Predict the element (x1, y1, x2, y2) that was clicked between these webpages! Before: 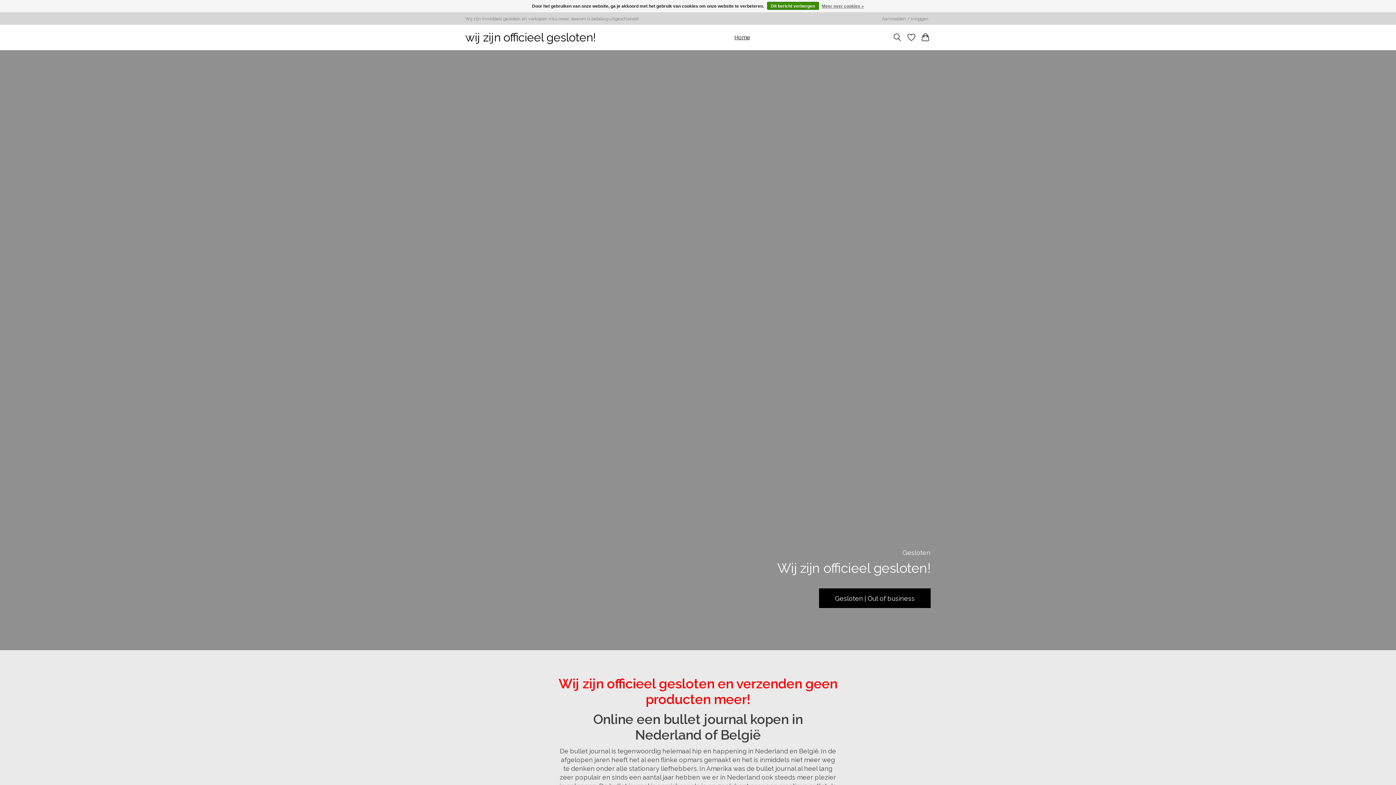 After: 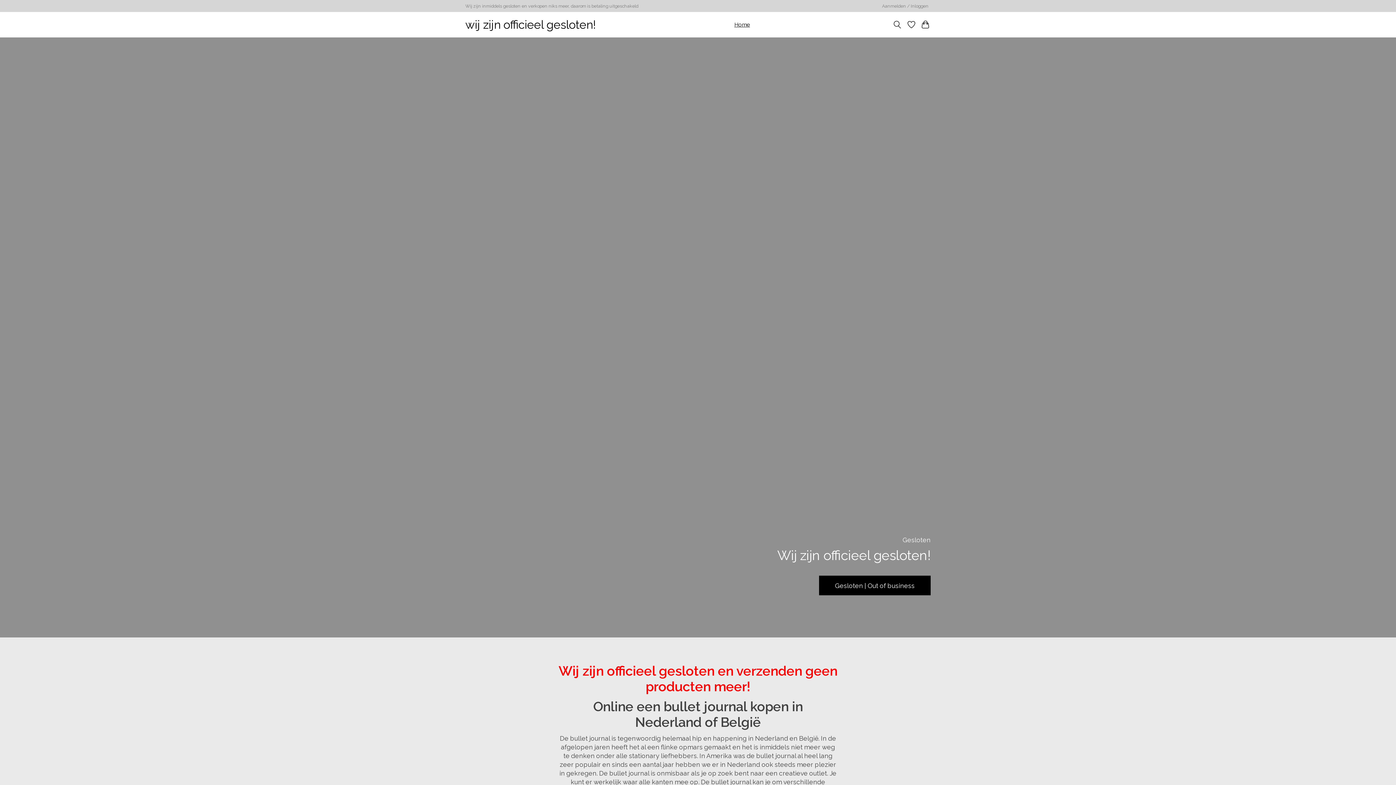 Action: label: Dit bericht verbergen bbox: (767, 1, 819, 9)